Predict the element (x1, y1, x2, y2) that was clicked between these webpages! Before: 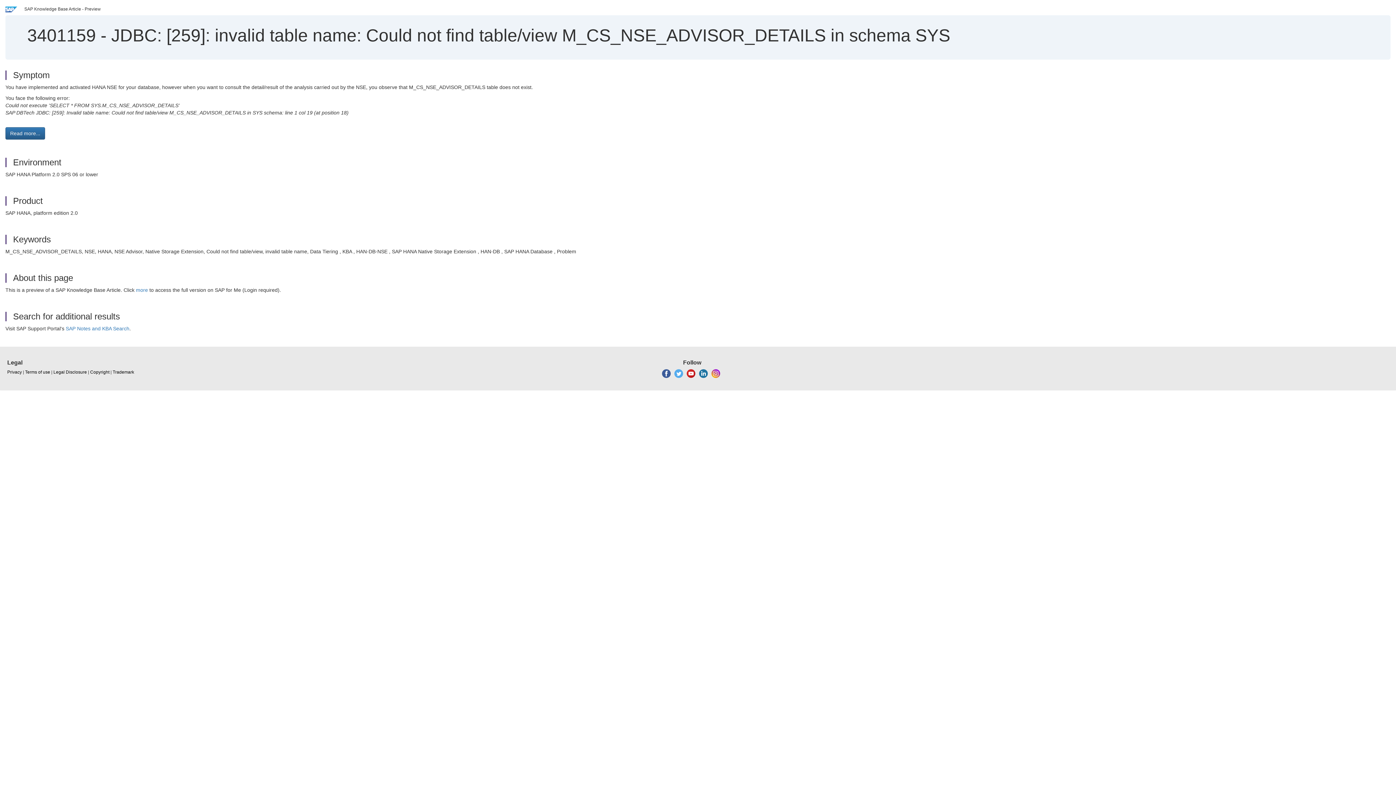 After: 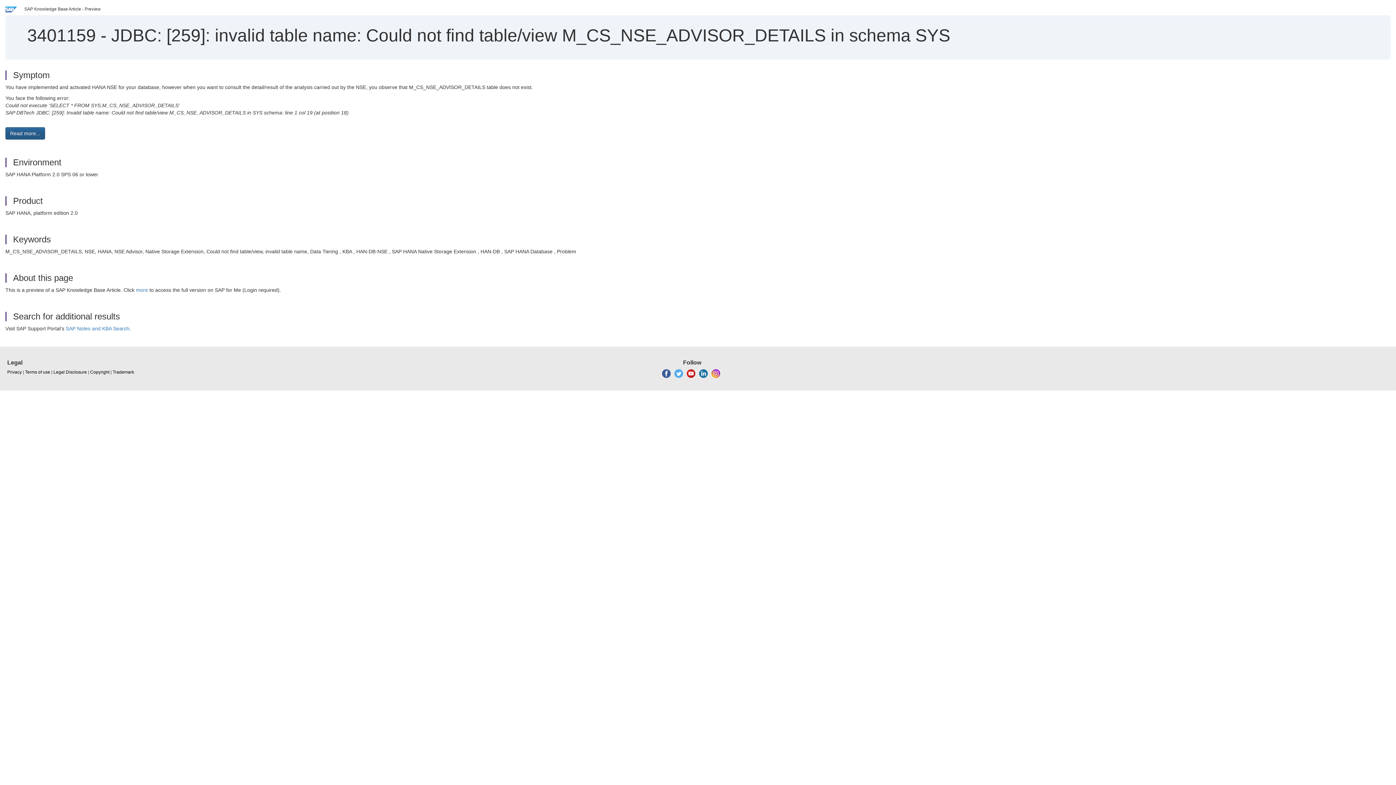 Action: label: Read more... bbox: (5, 127, 45, 139)